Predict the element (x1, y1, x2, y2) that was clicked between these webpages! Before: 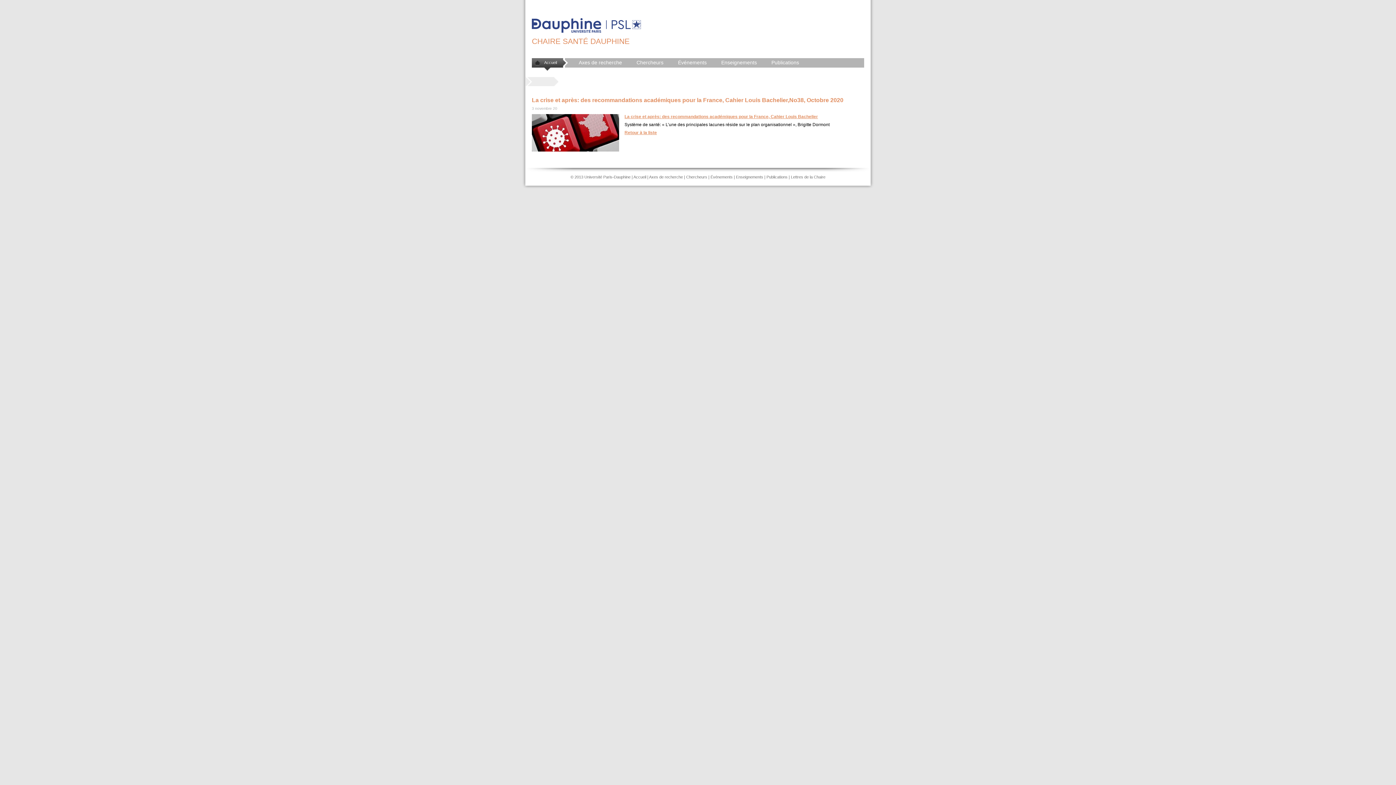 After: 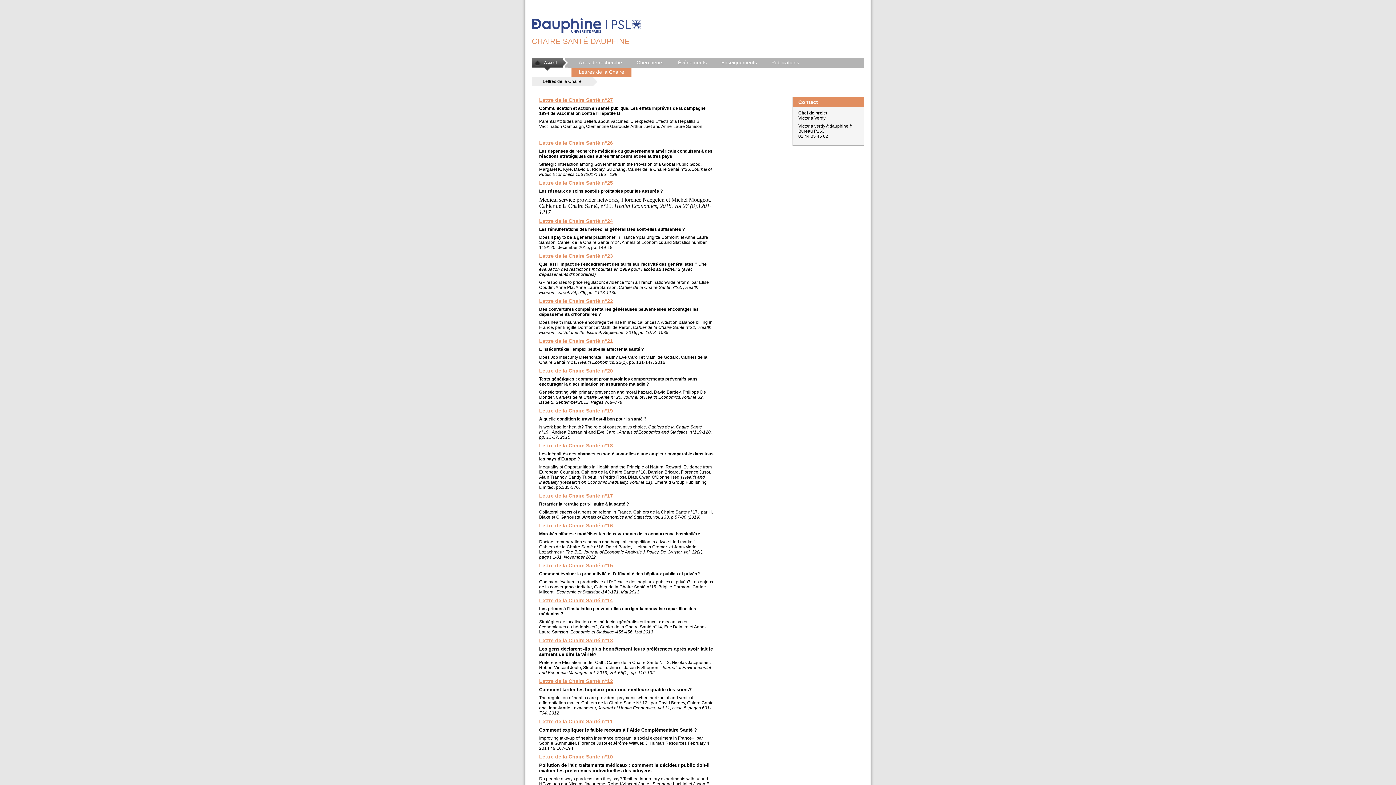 Action: bbox: (571, 67, 631, 77) label: Lettres de la Chaire